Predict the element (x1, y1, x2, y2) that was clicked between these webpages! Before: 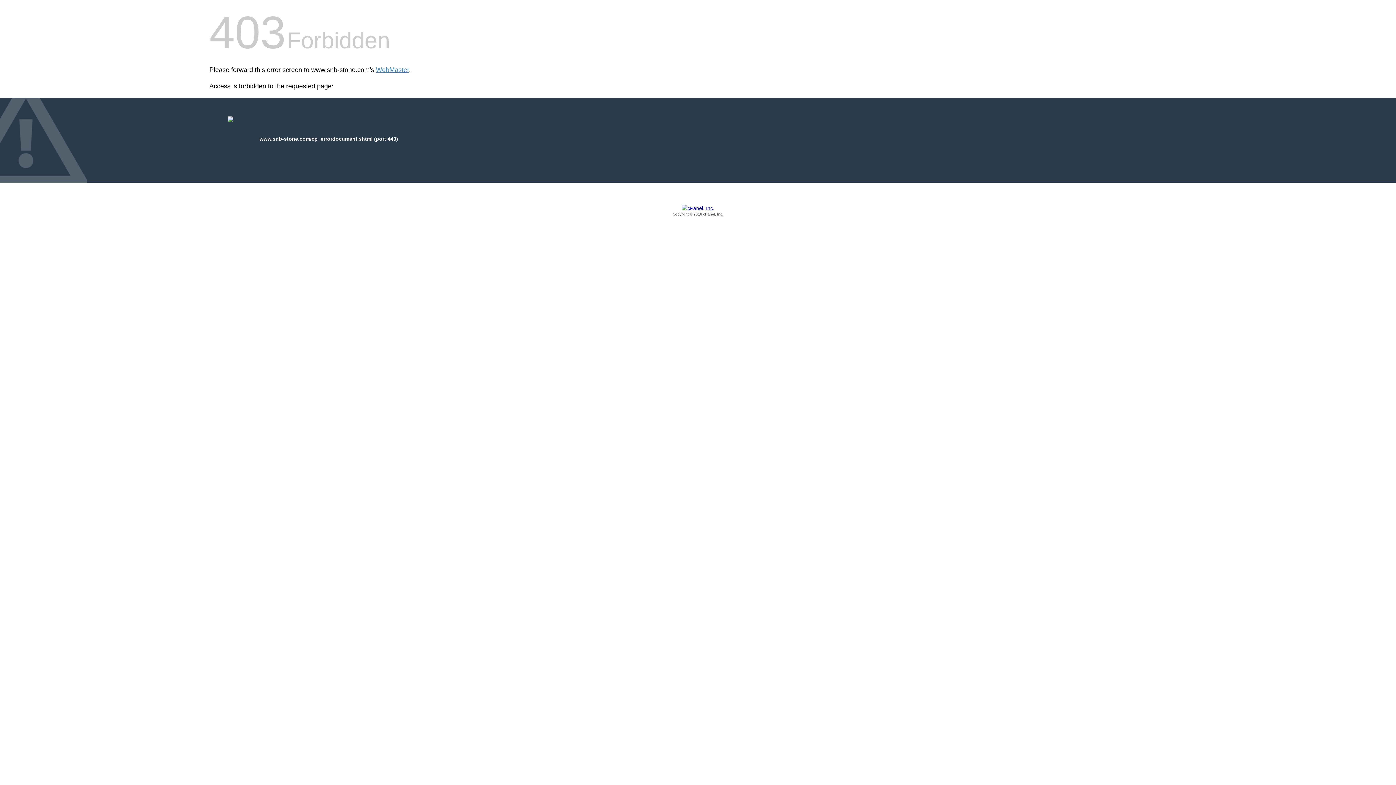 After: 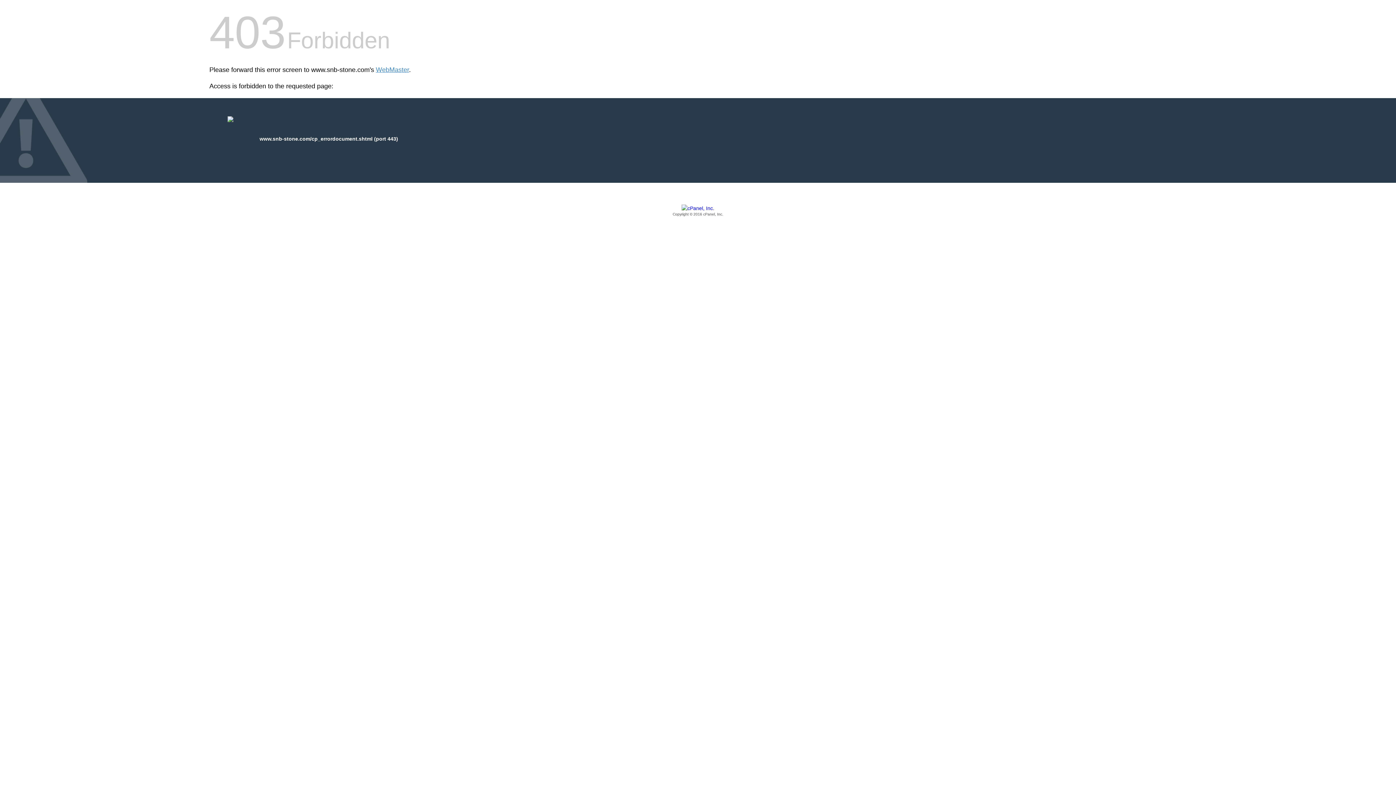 Action: bbox: (209, 205, 1186, 217) label: Copyright © 2016 cPanel, Inc.